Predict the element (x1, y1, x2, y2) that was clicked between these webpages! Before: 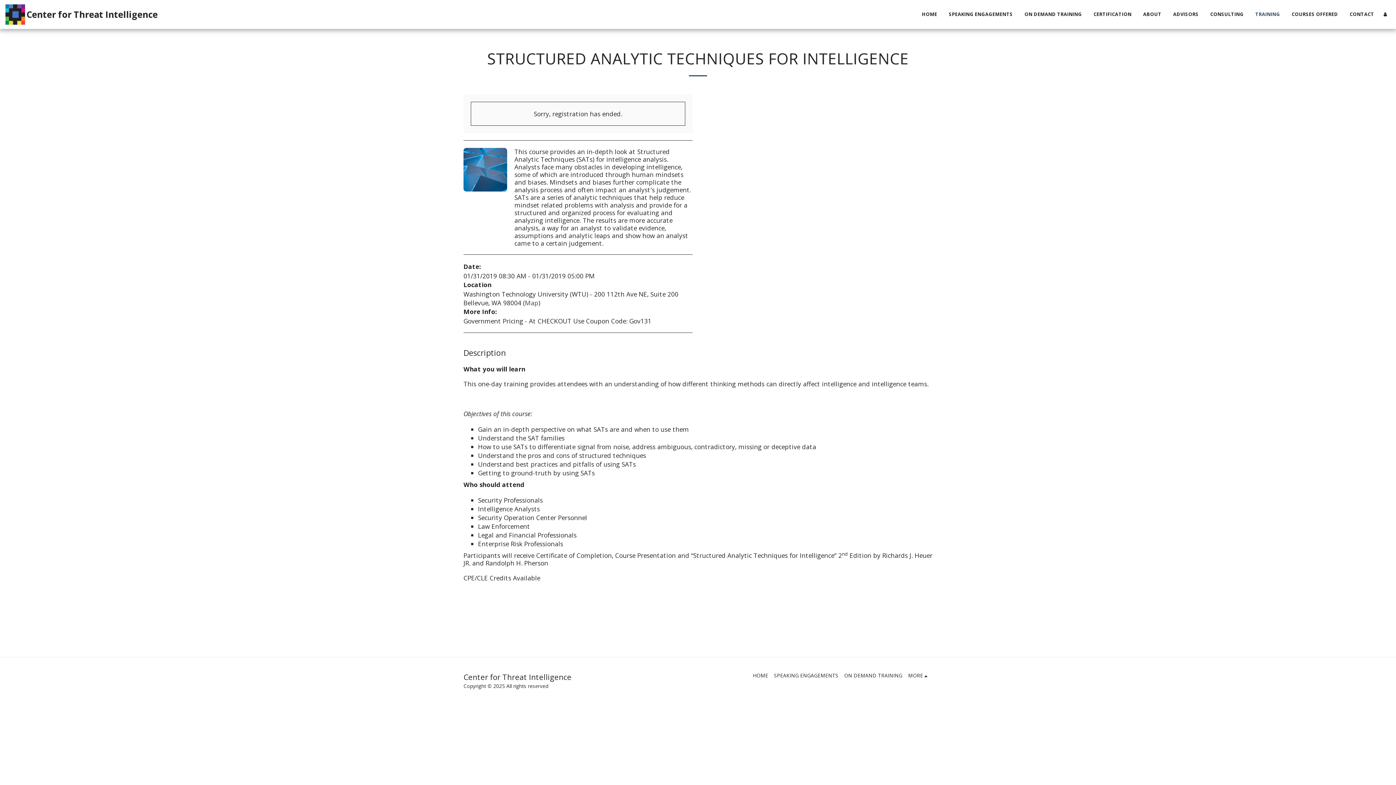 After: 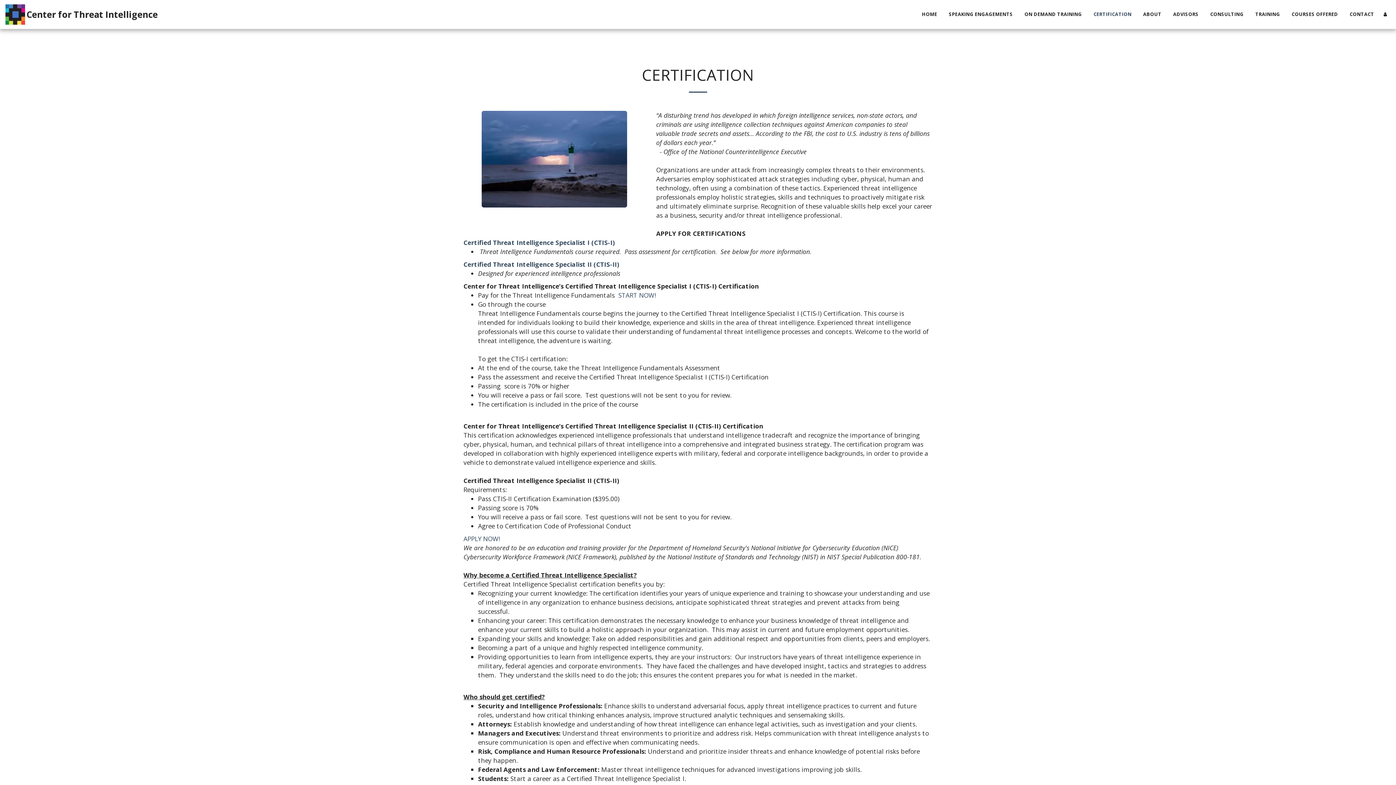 Action: bbox: (1088, 9, 1137, 19) label: CERTIFICATION